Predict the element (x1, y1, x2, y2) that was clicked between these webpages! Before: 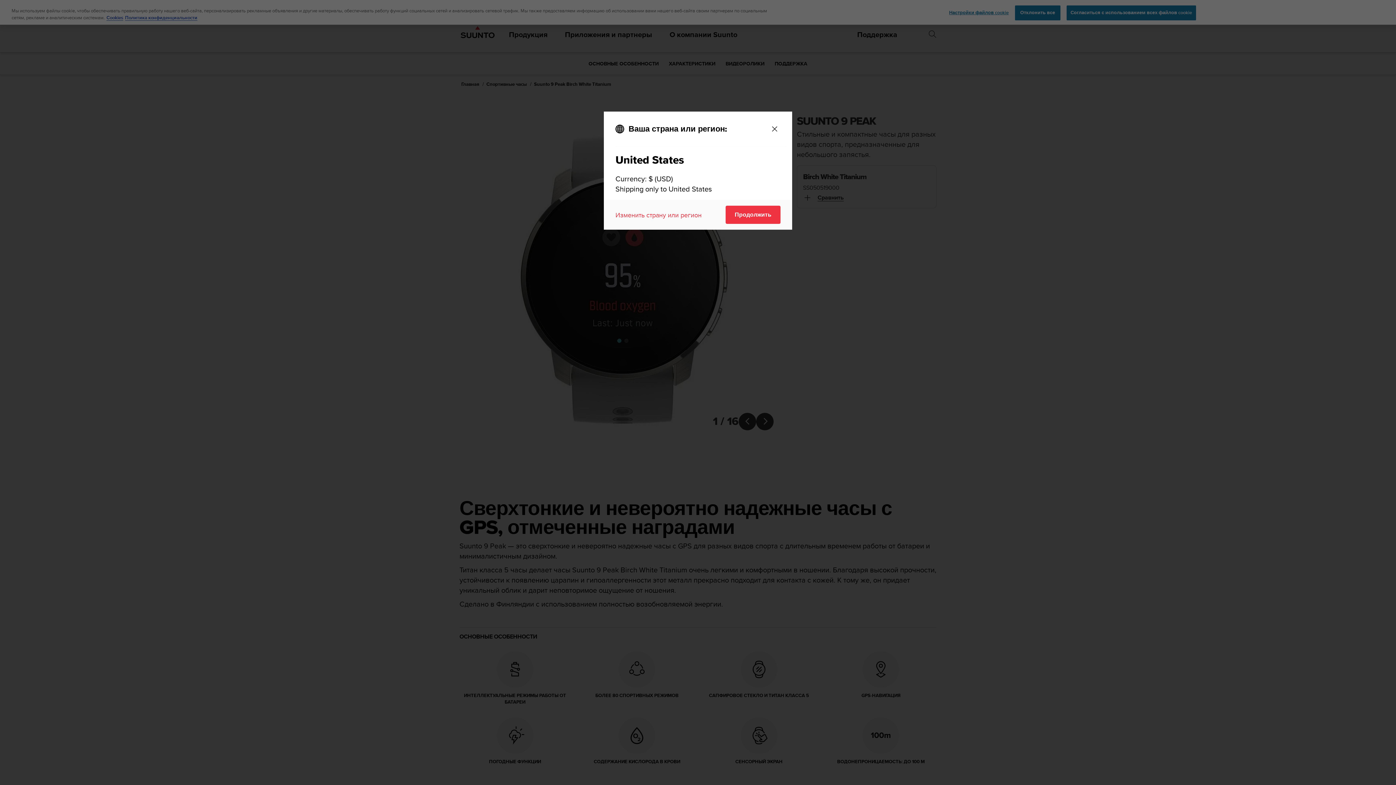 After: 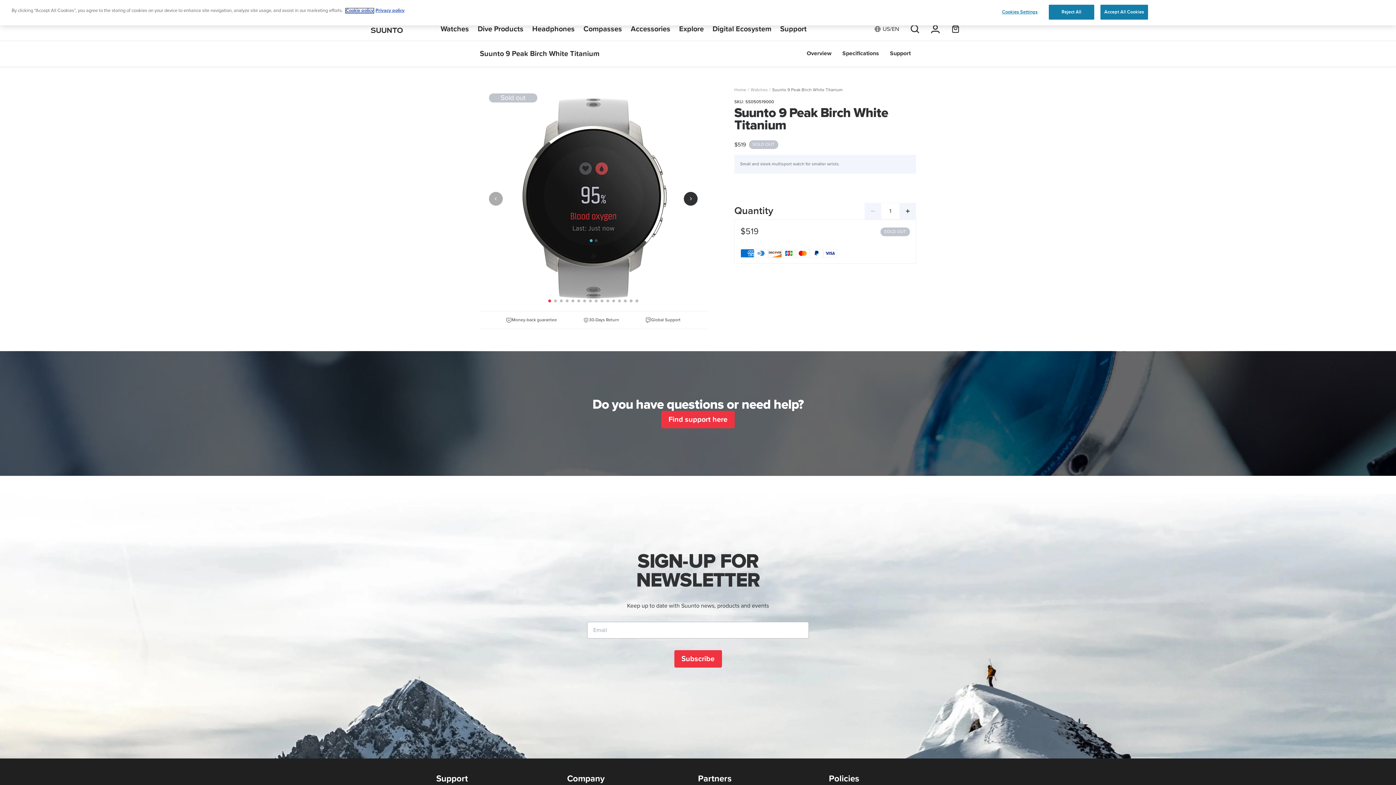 Action: label: Продолжить bbox: (725, 205, 780, 224)